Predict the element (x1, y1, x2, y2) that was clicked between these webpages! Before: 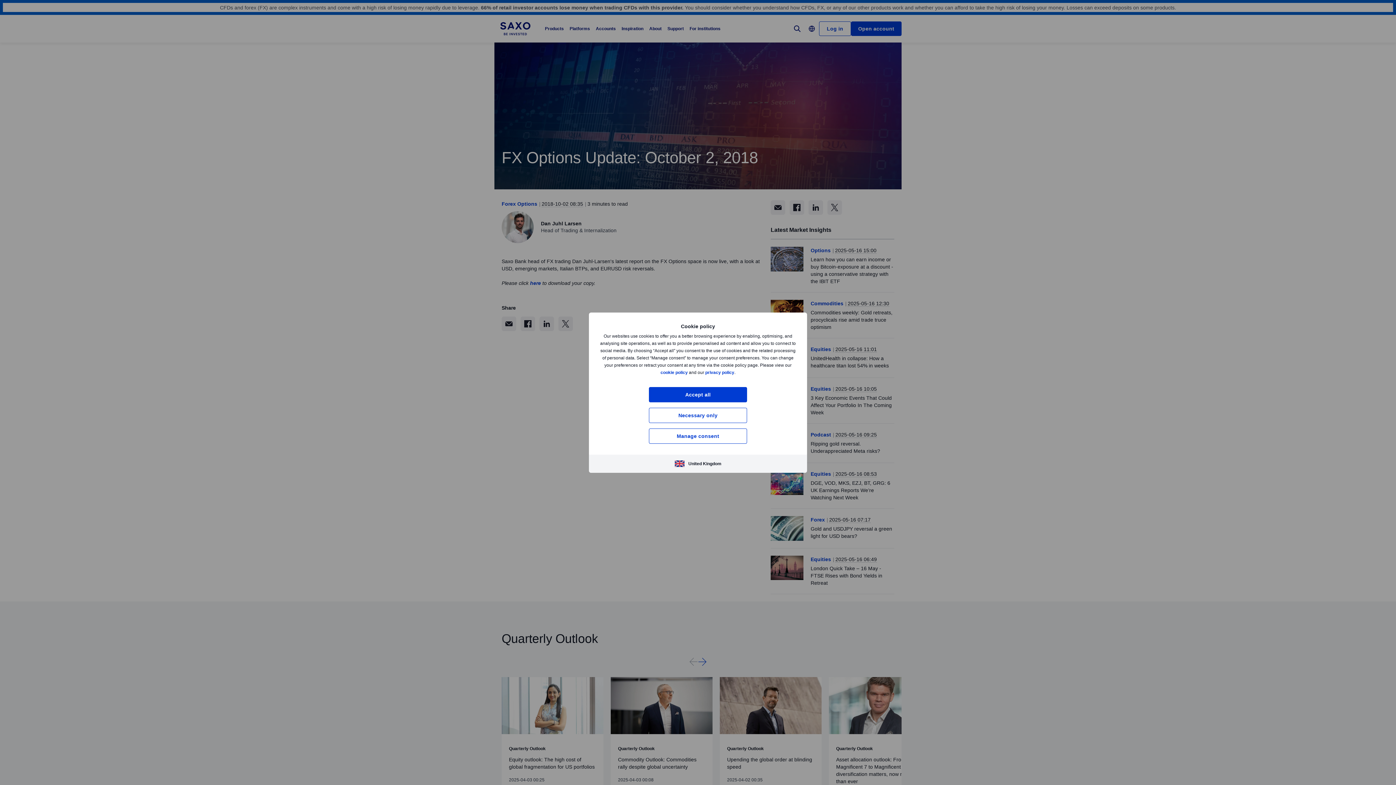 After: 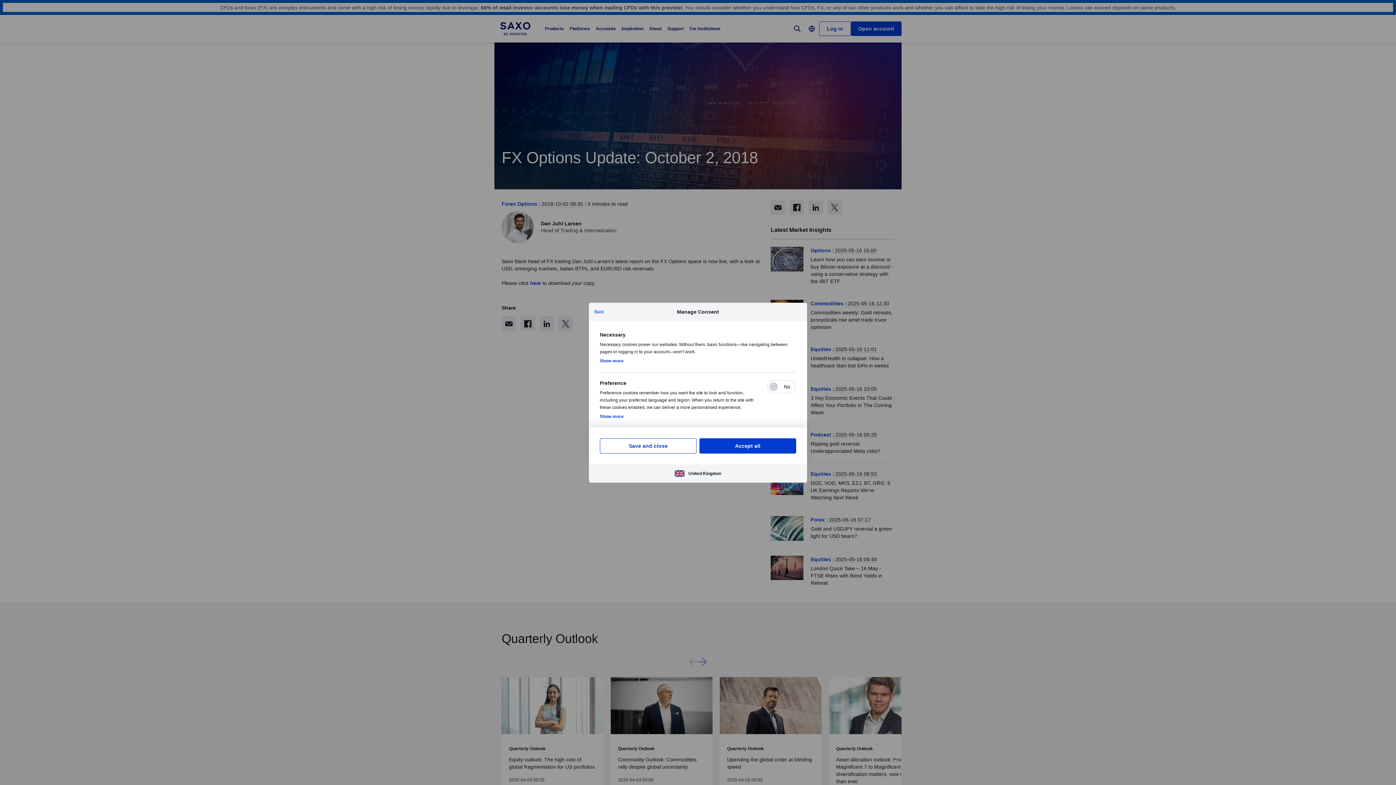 Action: bbox: (649, 428, 747, 443) label: Manage consent